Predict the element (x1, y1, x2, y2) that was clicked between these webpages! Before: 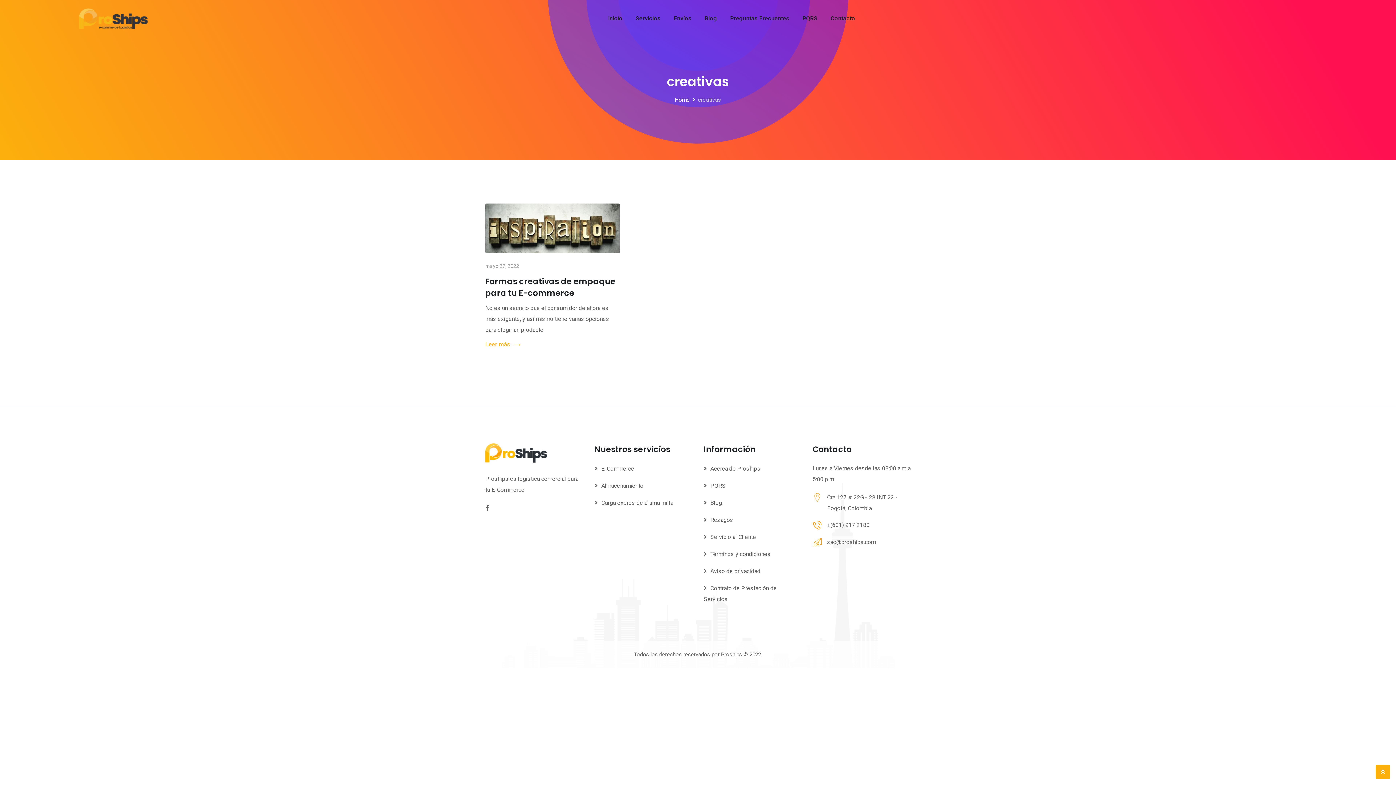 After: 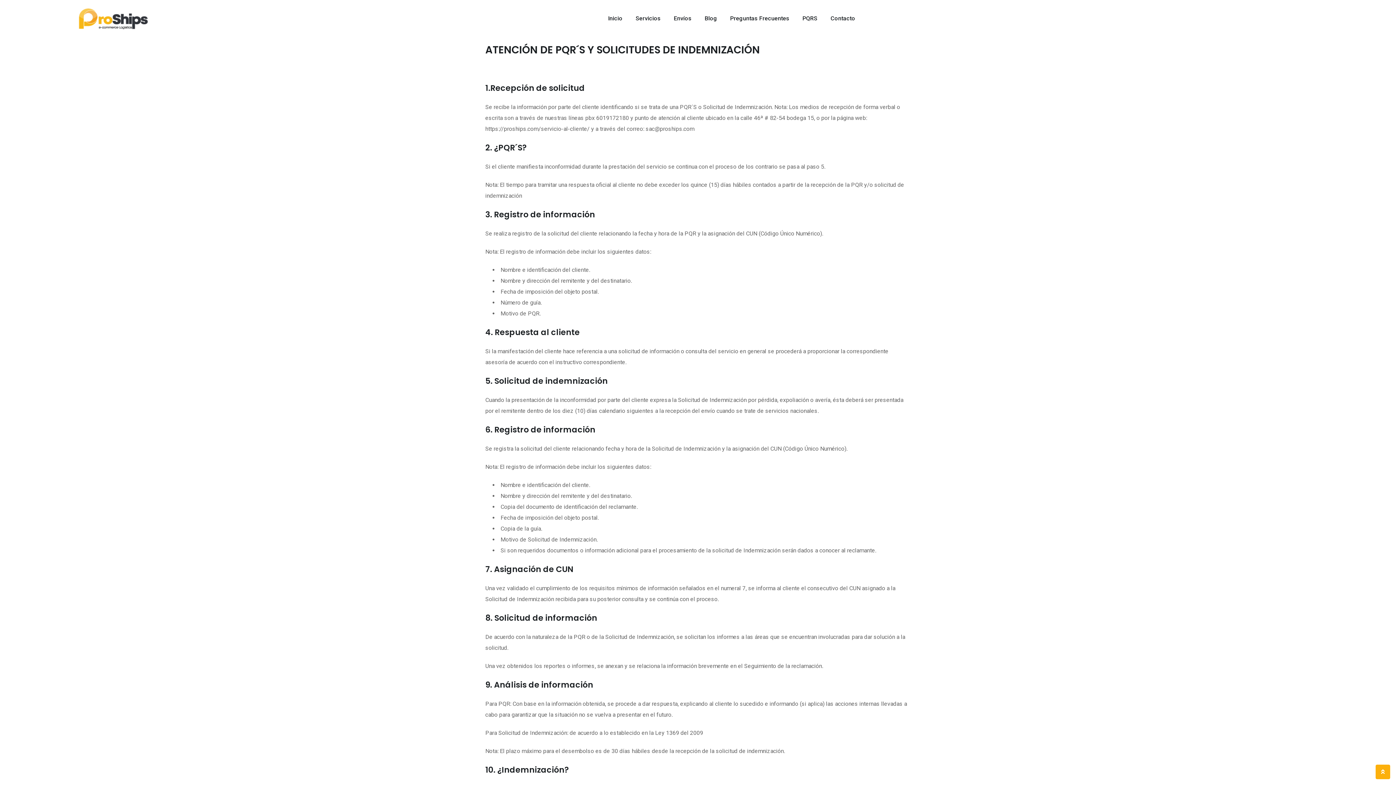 Action: bbox: (704, 533, 756, 540) label: Servicio al Cliente